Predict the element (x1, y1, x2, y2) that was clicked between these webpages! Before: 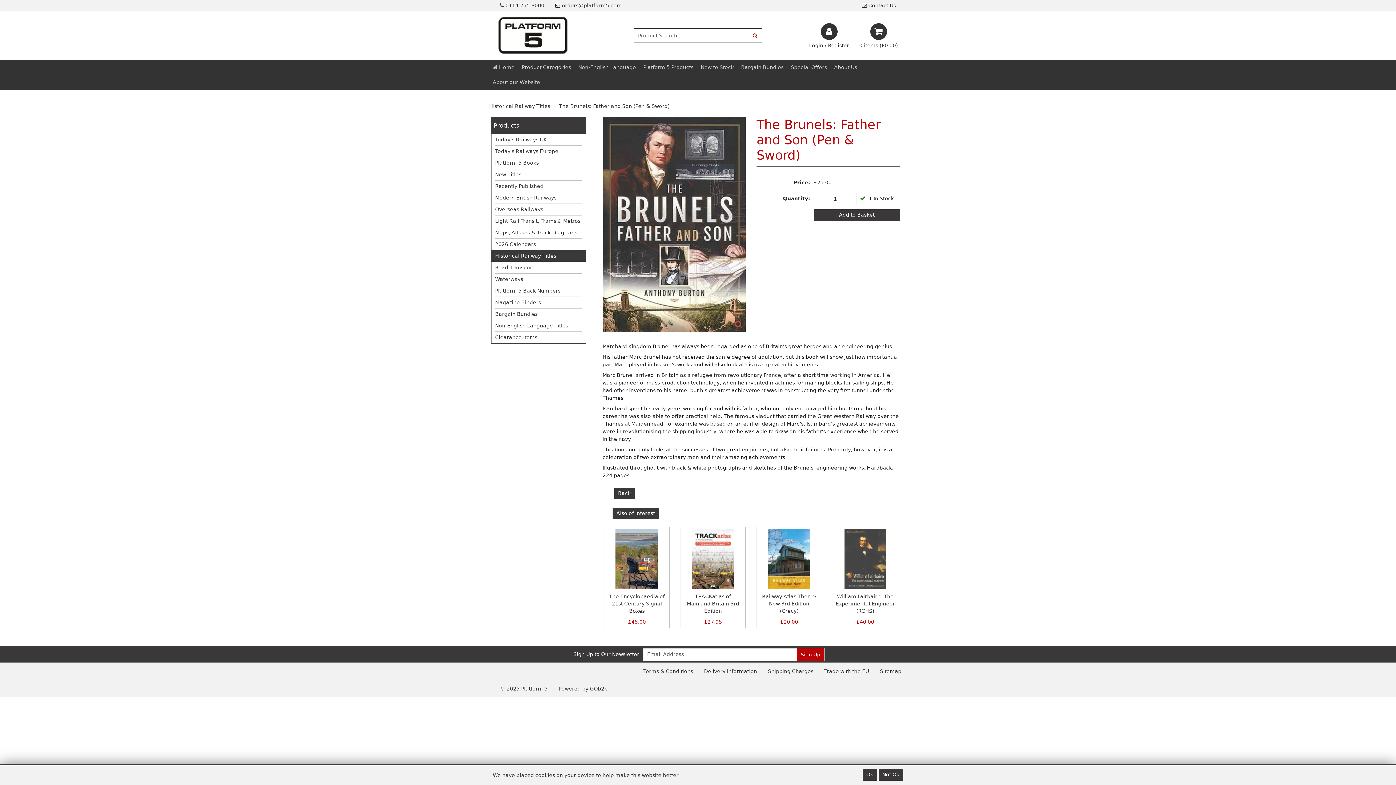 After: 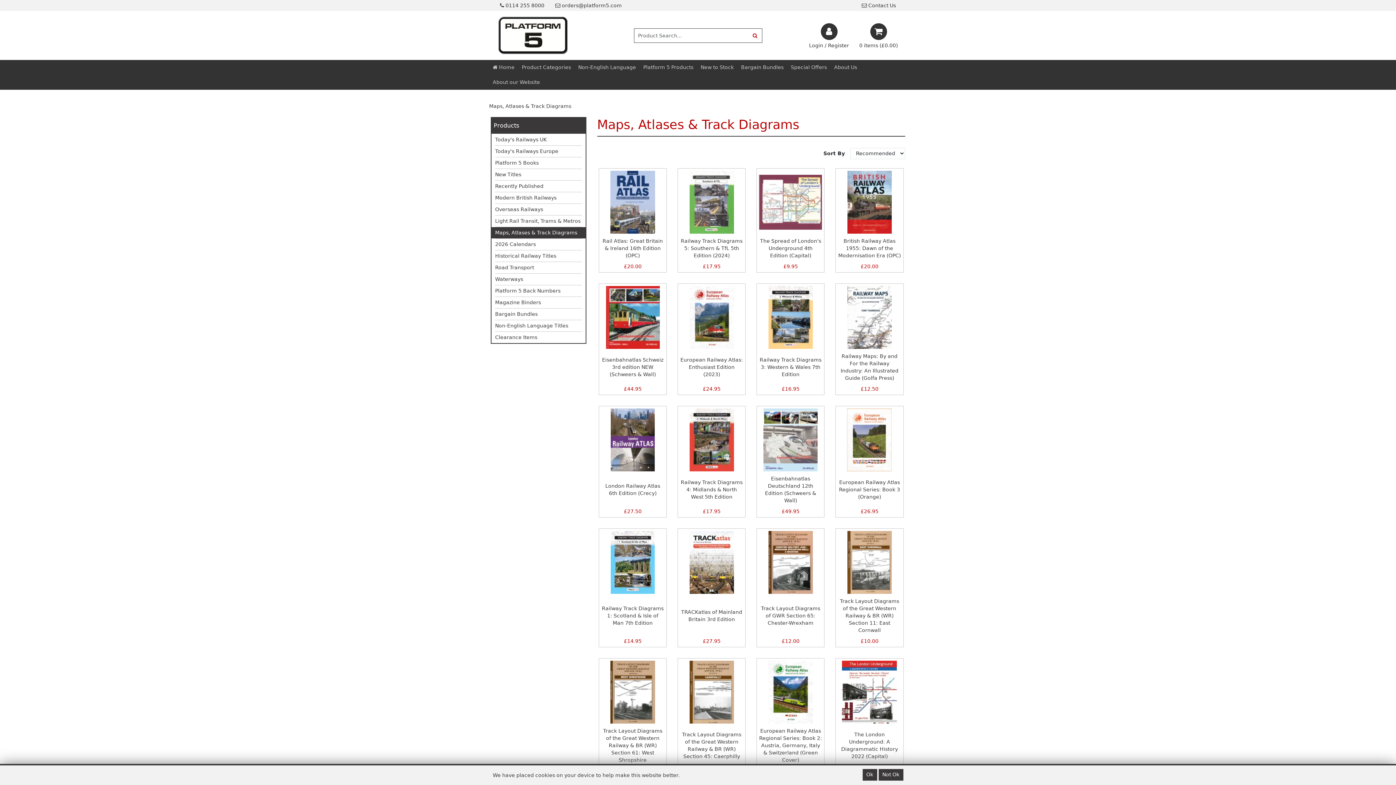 Action: bbox: (491, 226, 585, 238) label: Maps, Atlases & Track Diagrams